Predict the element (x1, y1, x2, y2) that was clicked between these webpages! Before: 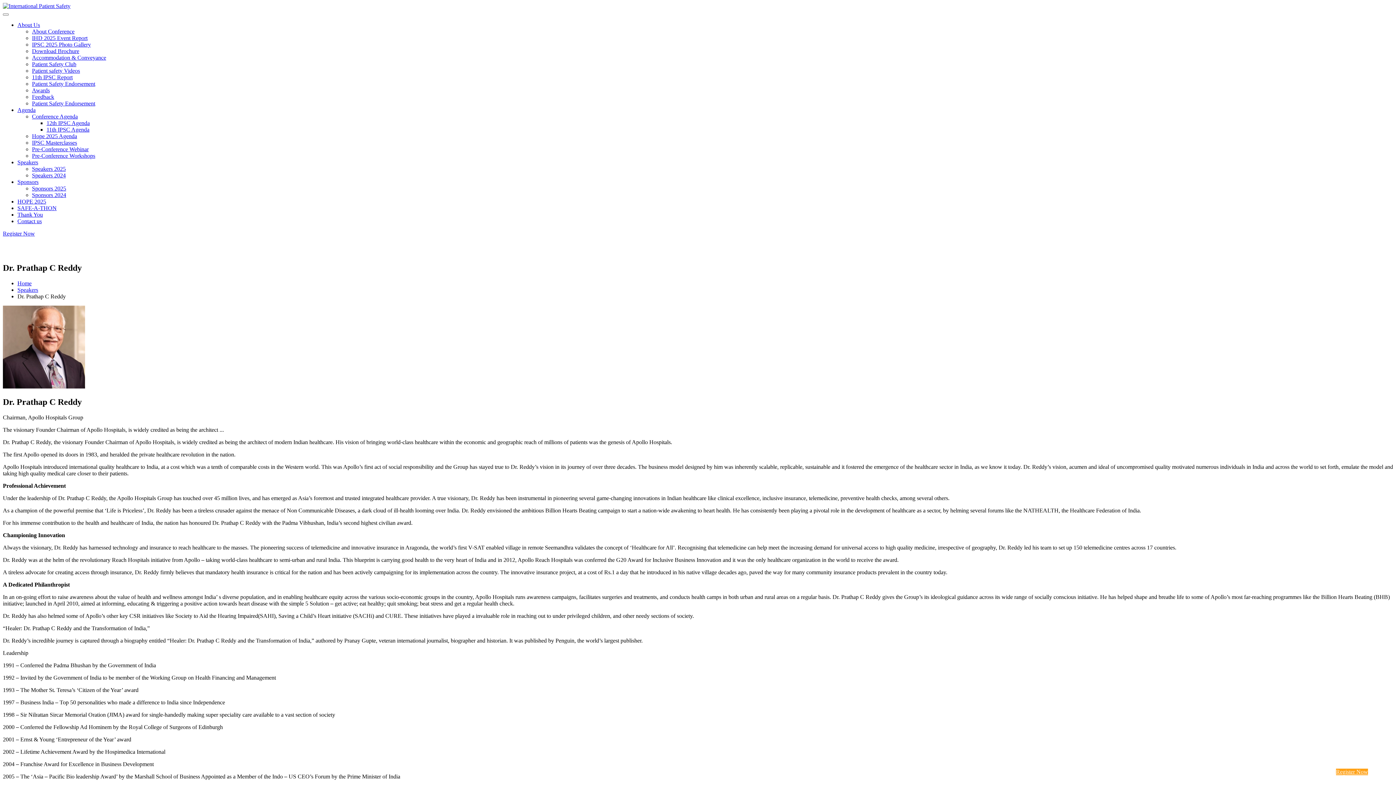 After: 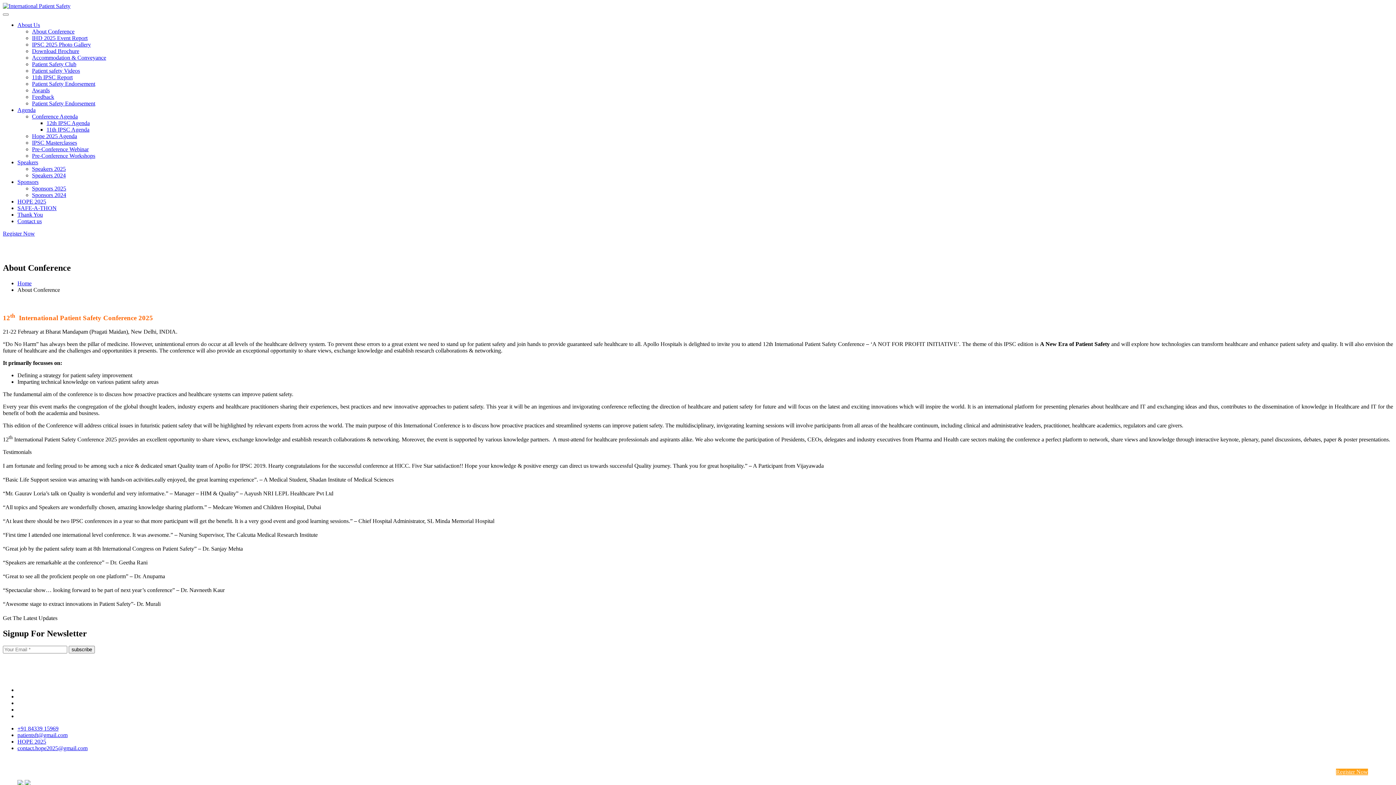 Action: bbox: (32, 28, 74, 34) label: About Conference